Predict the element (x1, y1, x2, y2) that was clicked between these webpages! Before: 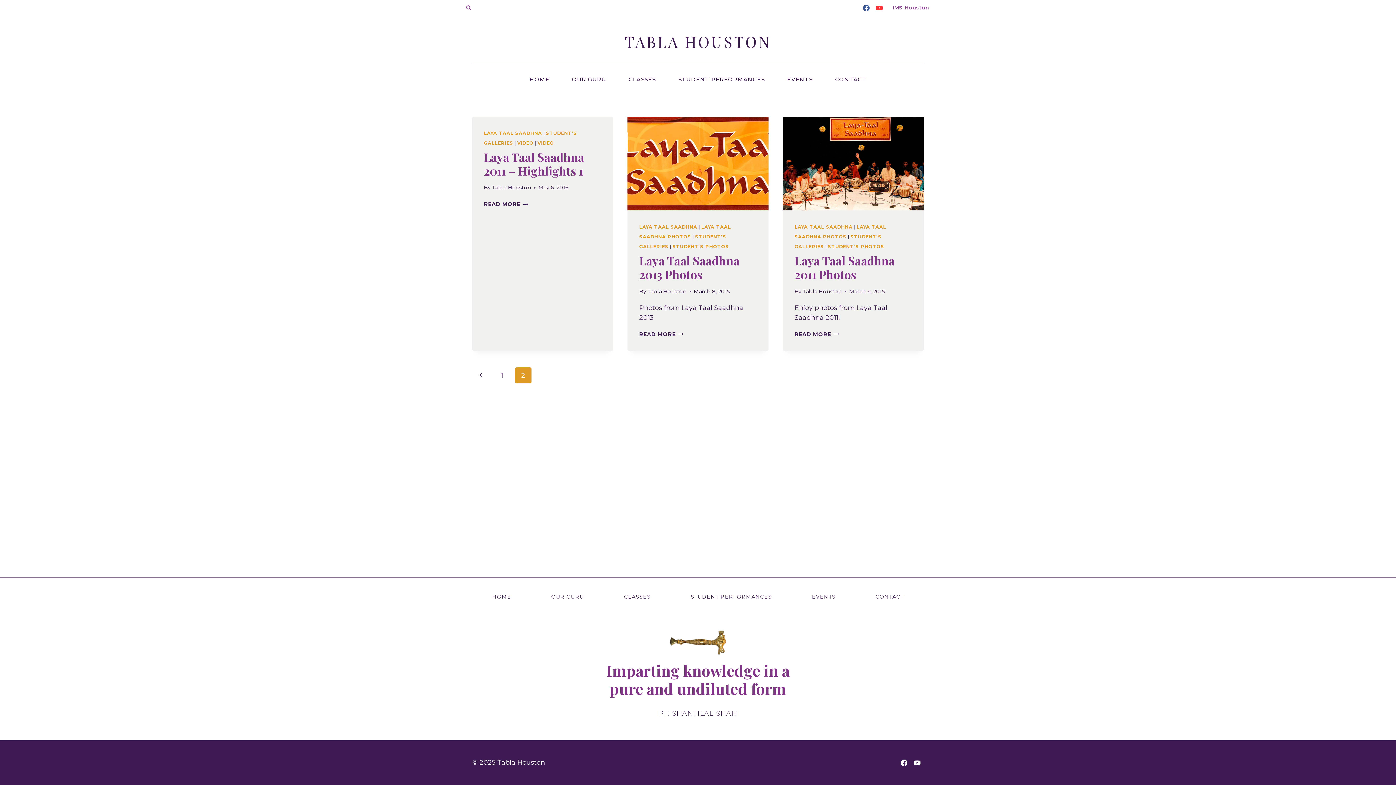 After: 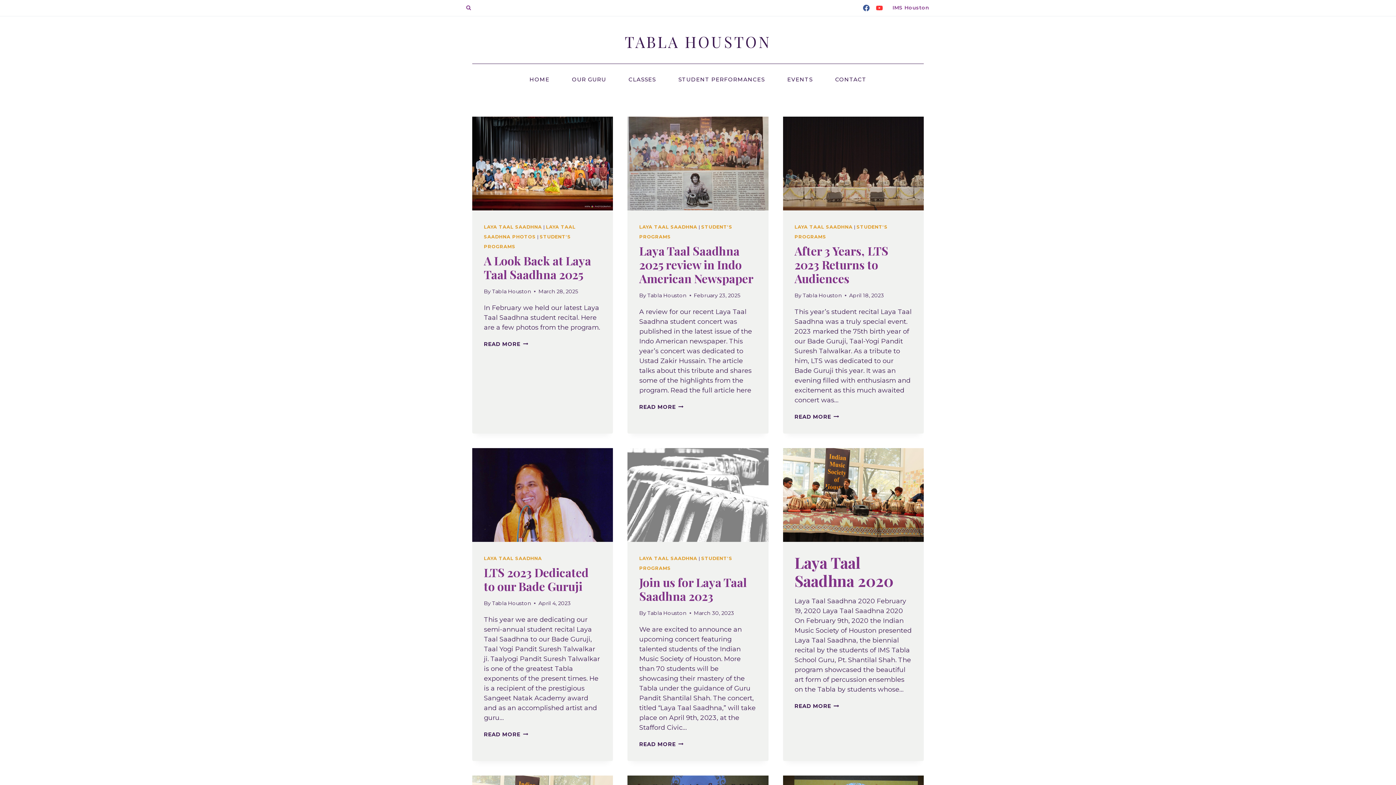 Action: label: Previous Page bbox: (472, 367, 488, 383)